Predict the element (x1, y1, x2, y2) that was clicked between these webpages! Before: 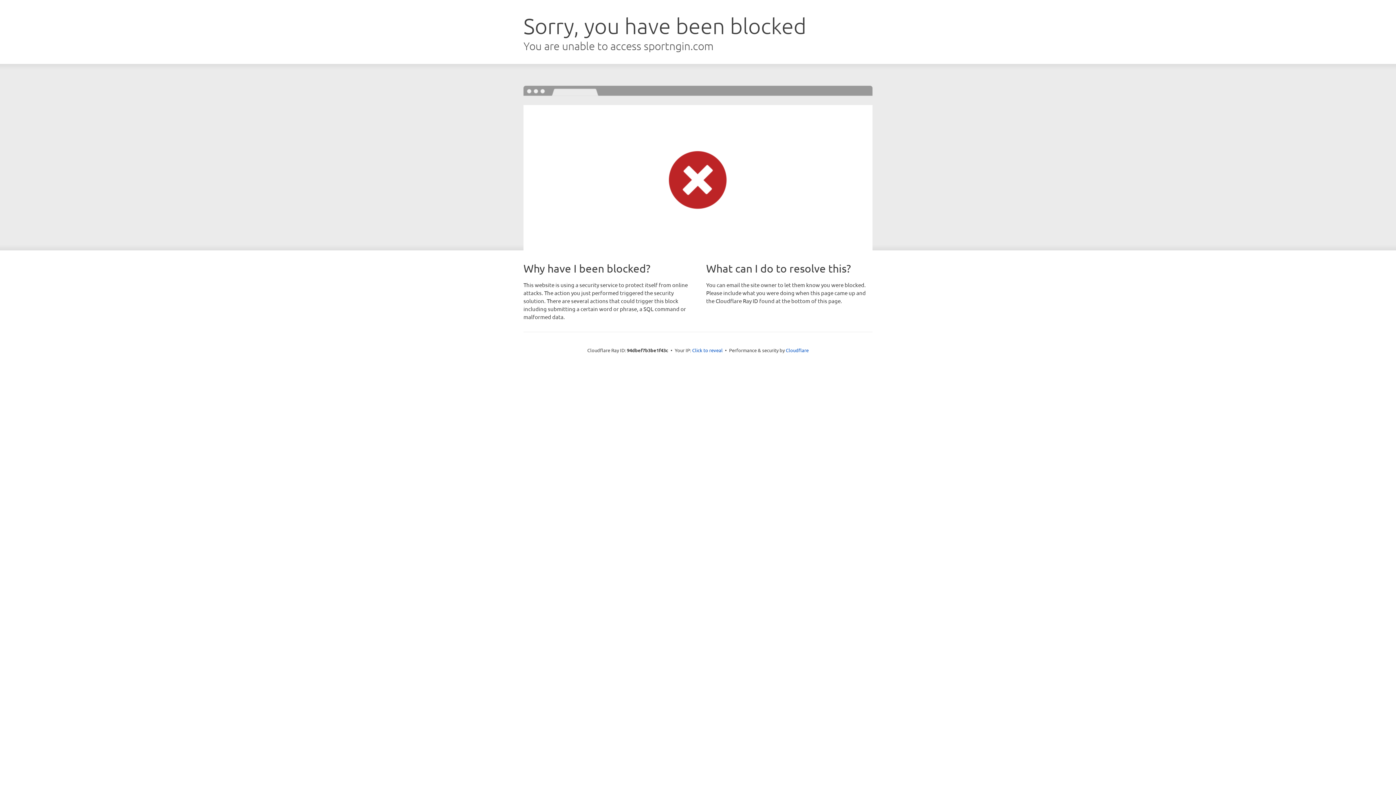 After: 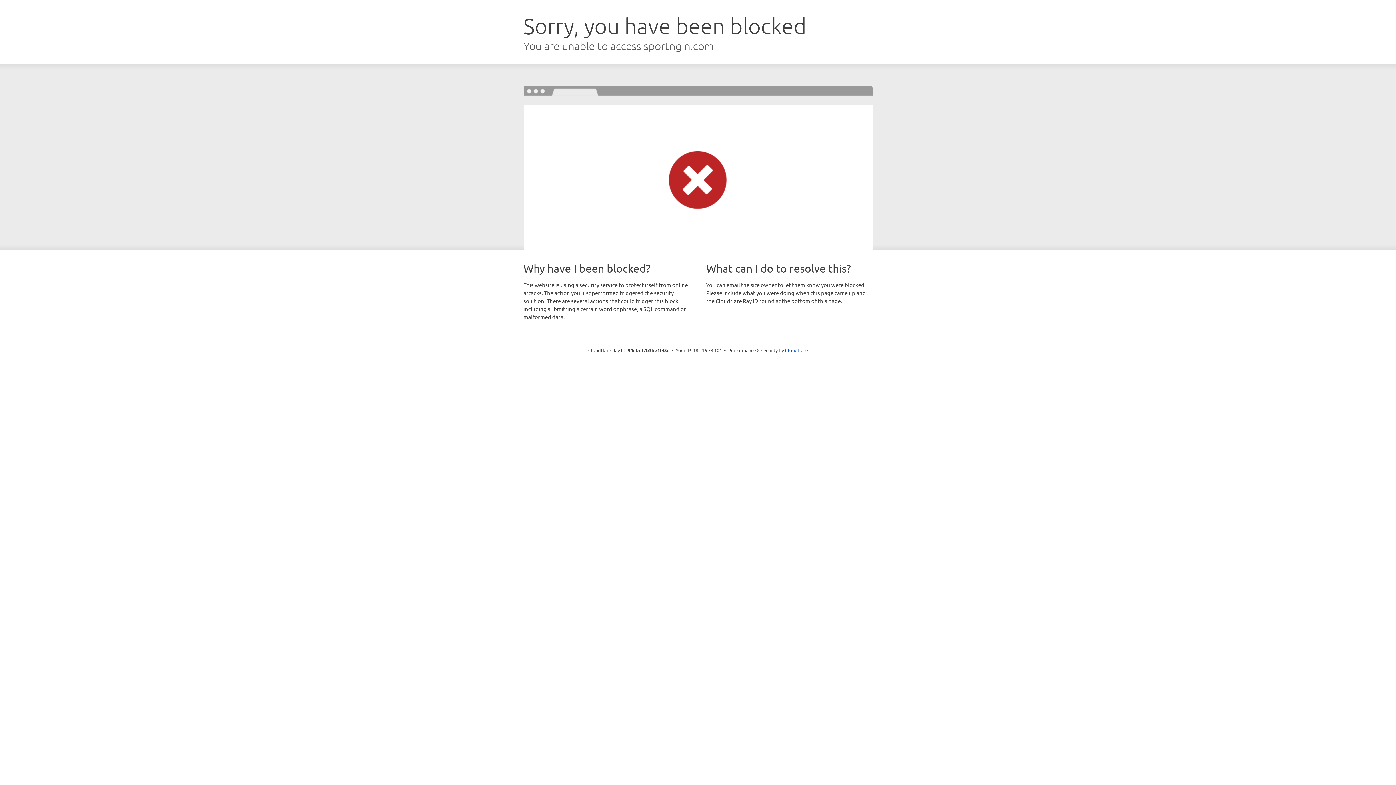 Action: label: Click to reveal bbox: (692, 346, 722, 353)